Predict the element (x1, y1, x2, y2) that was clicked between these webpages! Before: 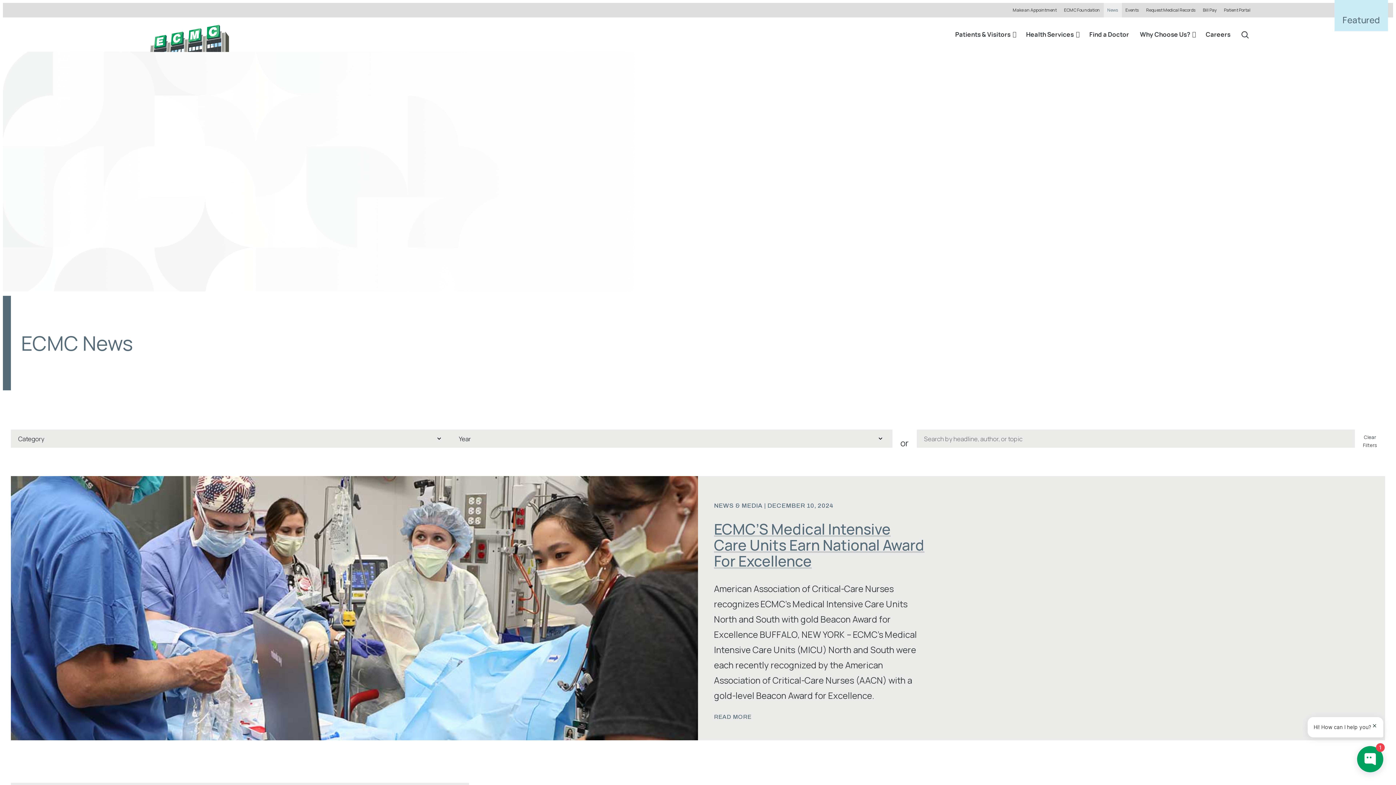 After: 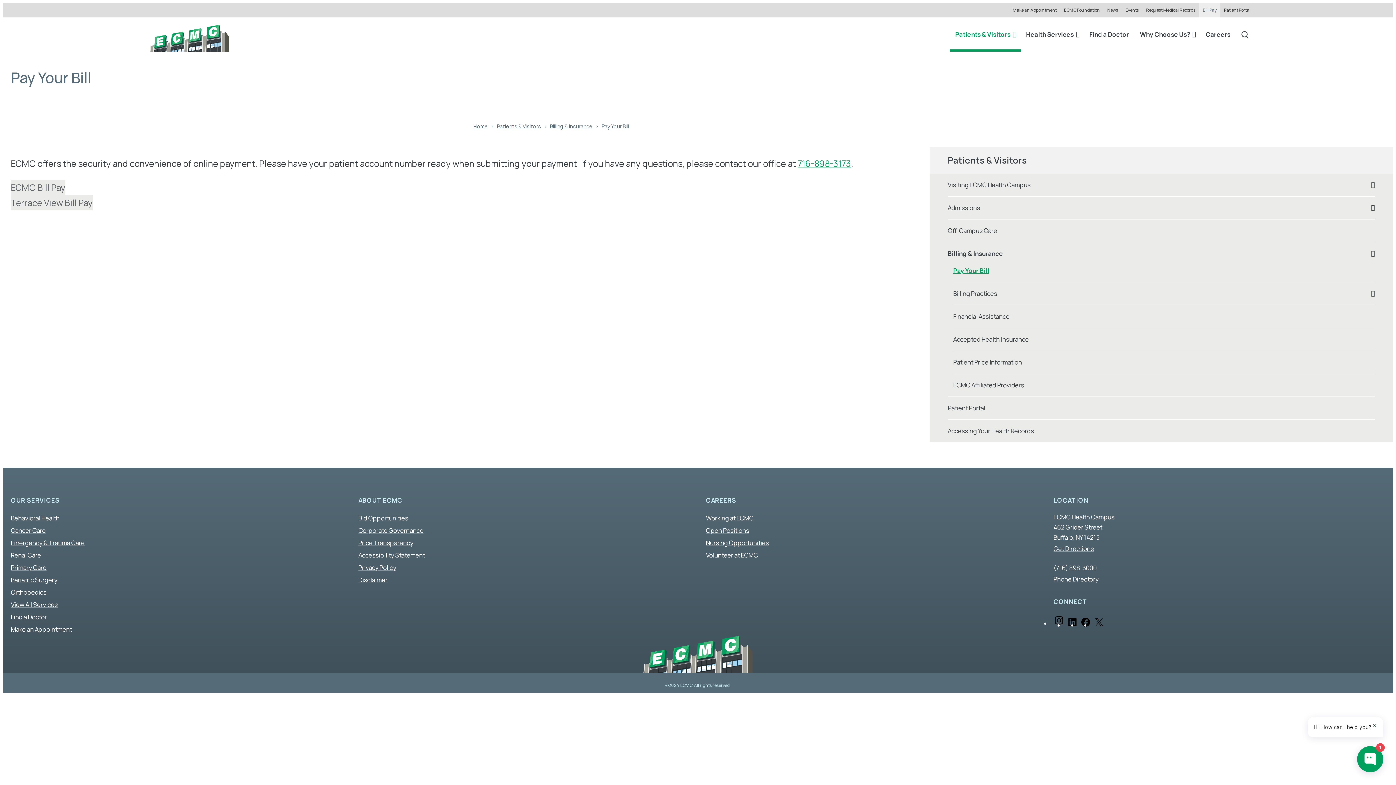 Action: label: Bill Pay bbox: (1199, 2, 1220, 17)